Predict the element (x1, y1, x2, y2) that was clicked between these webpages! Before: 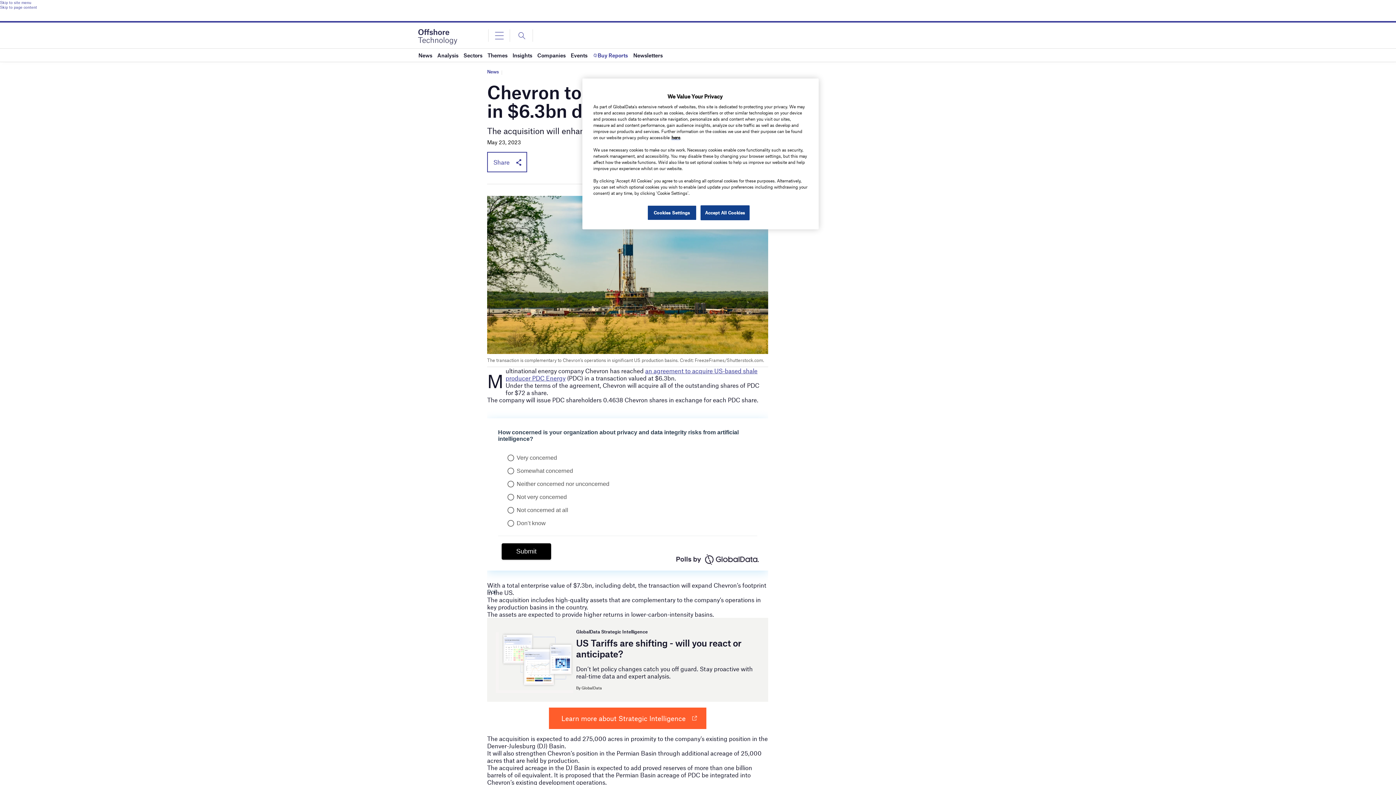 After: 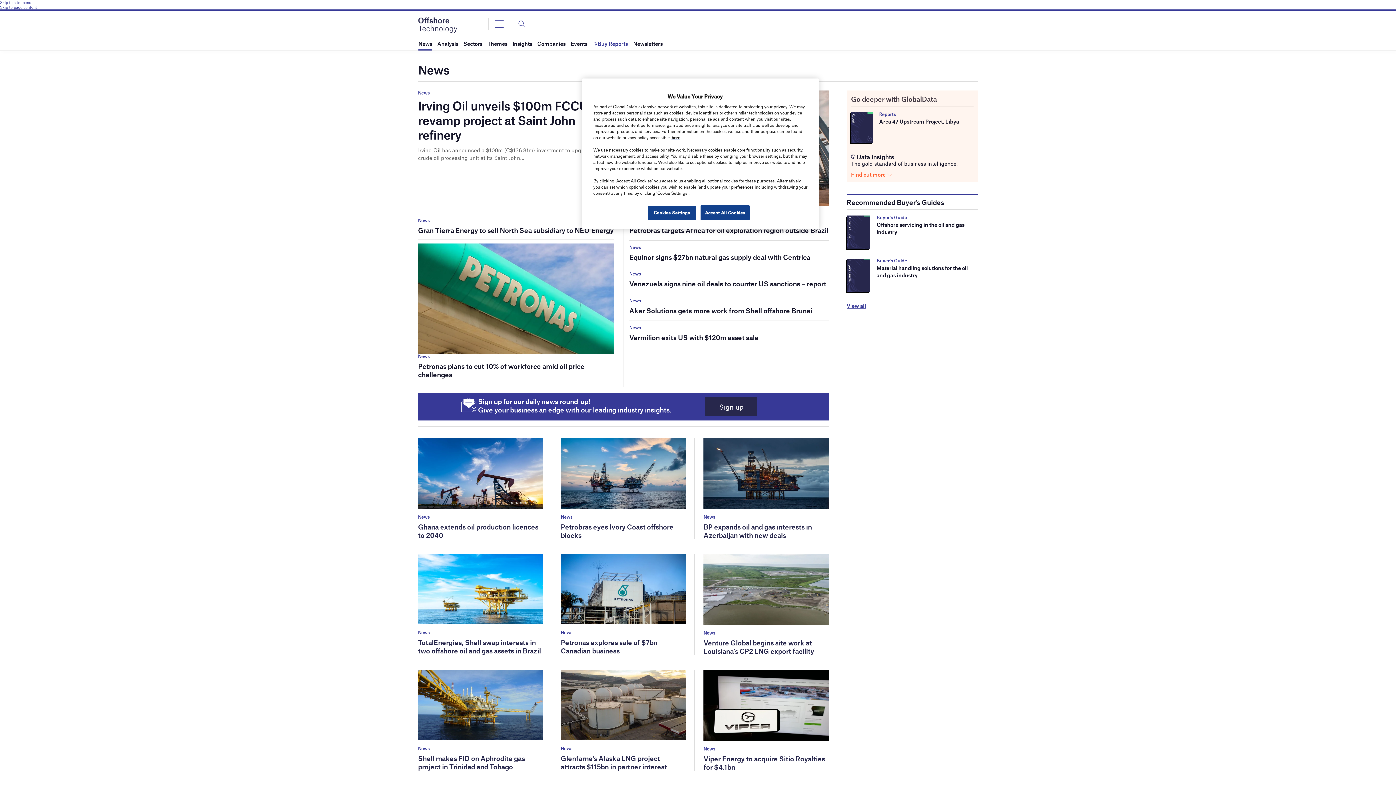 Action: label: News bbox: (487, 69, 498, 74)